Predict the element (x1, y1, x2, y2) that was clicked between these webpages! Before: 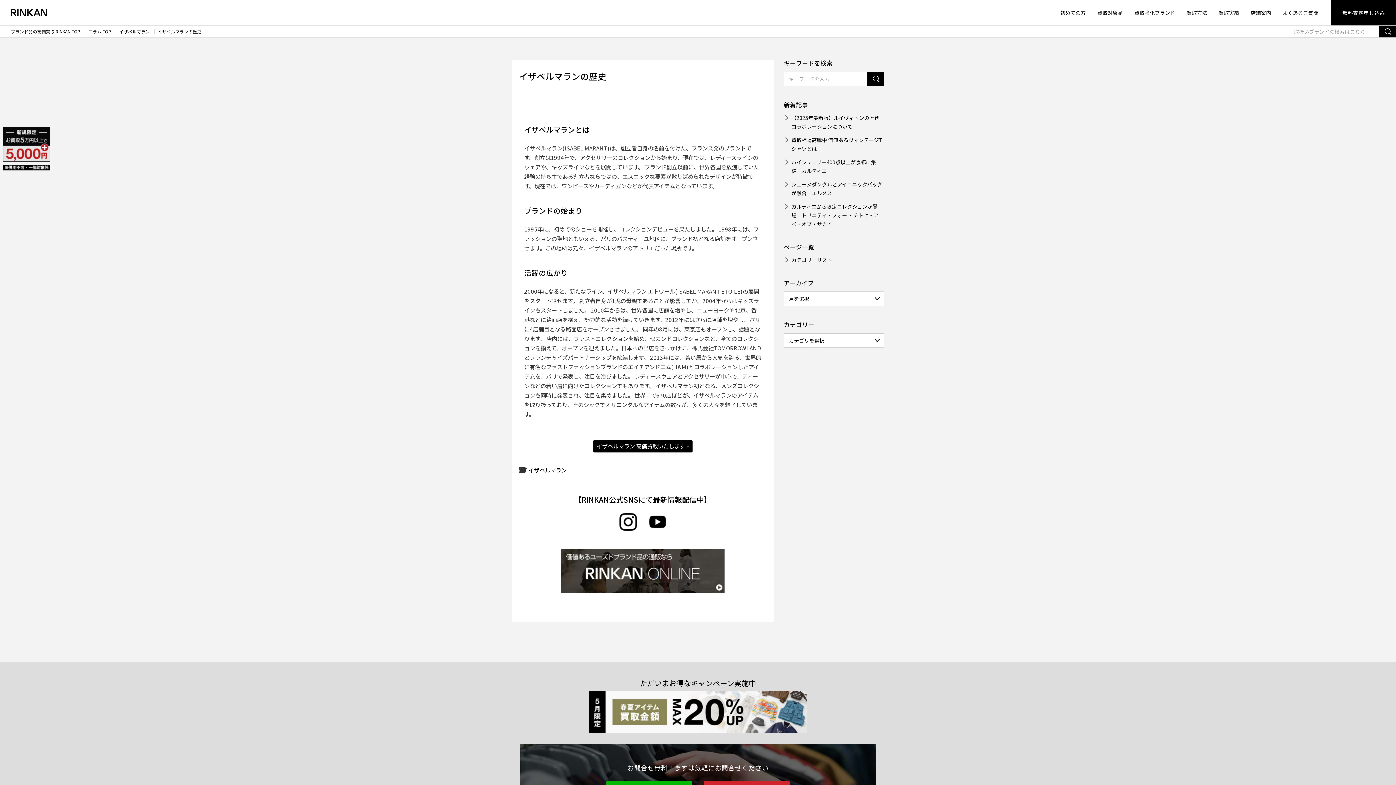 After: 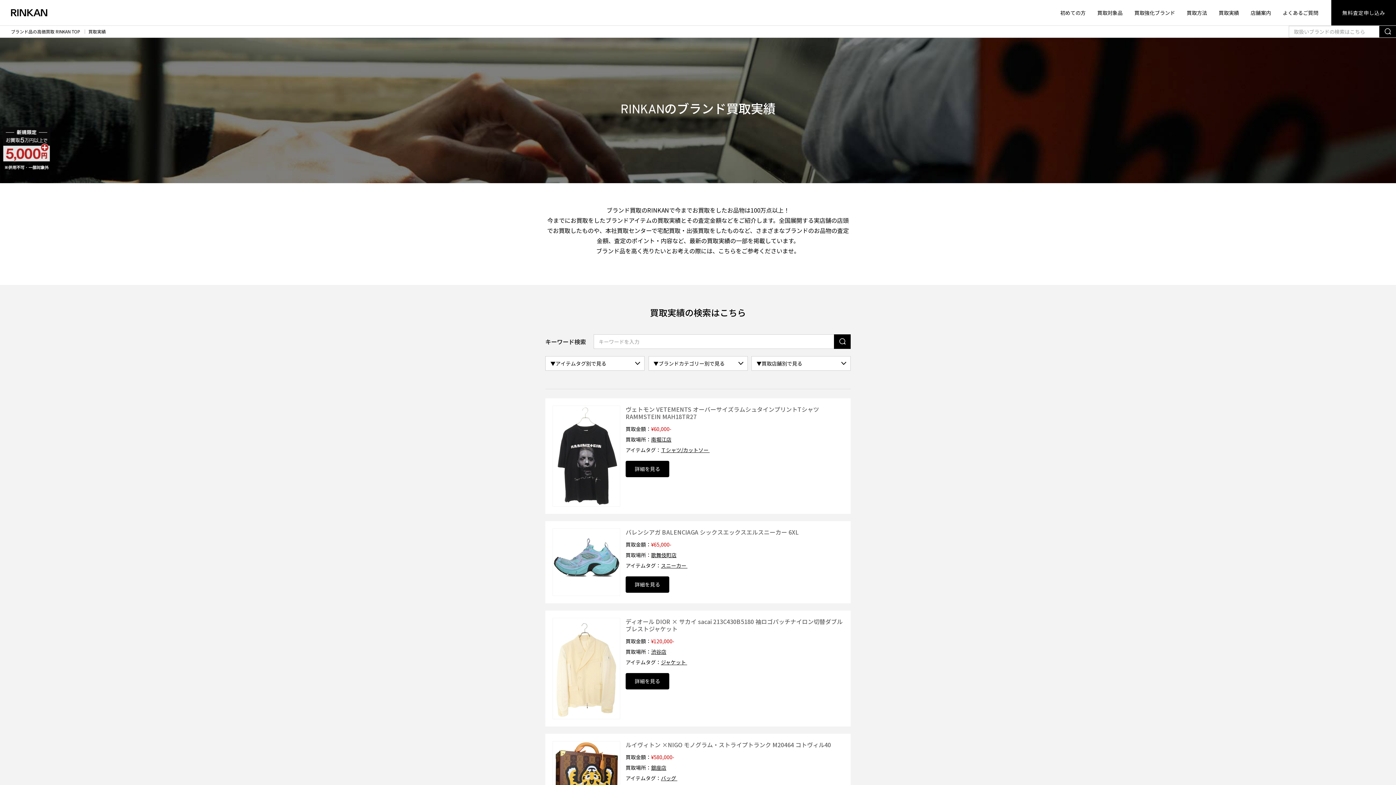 Action: bbox: (1213, 4, 1245, 20) label: 買取実績